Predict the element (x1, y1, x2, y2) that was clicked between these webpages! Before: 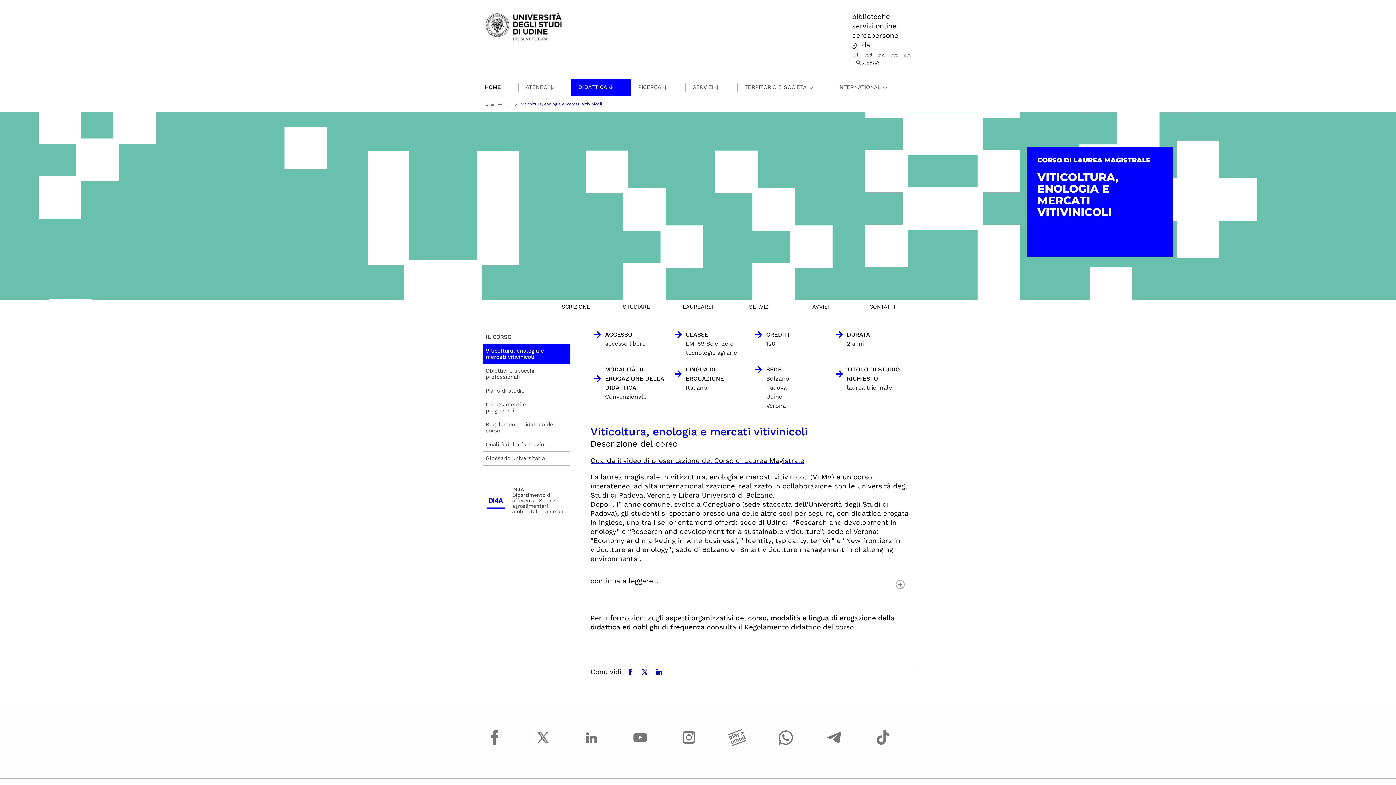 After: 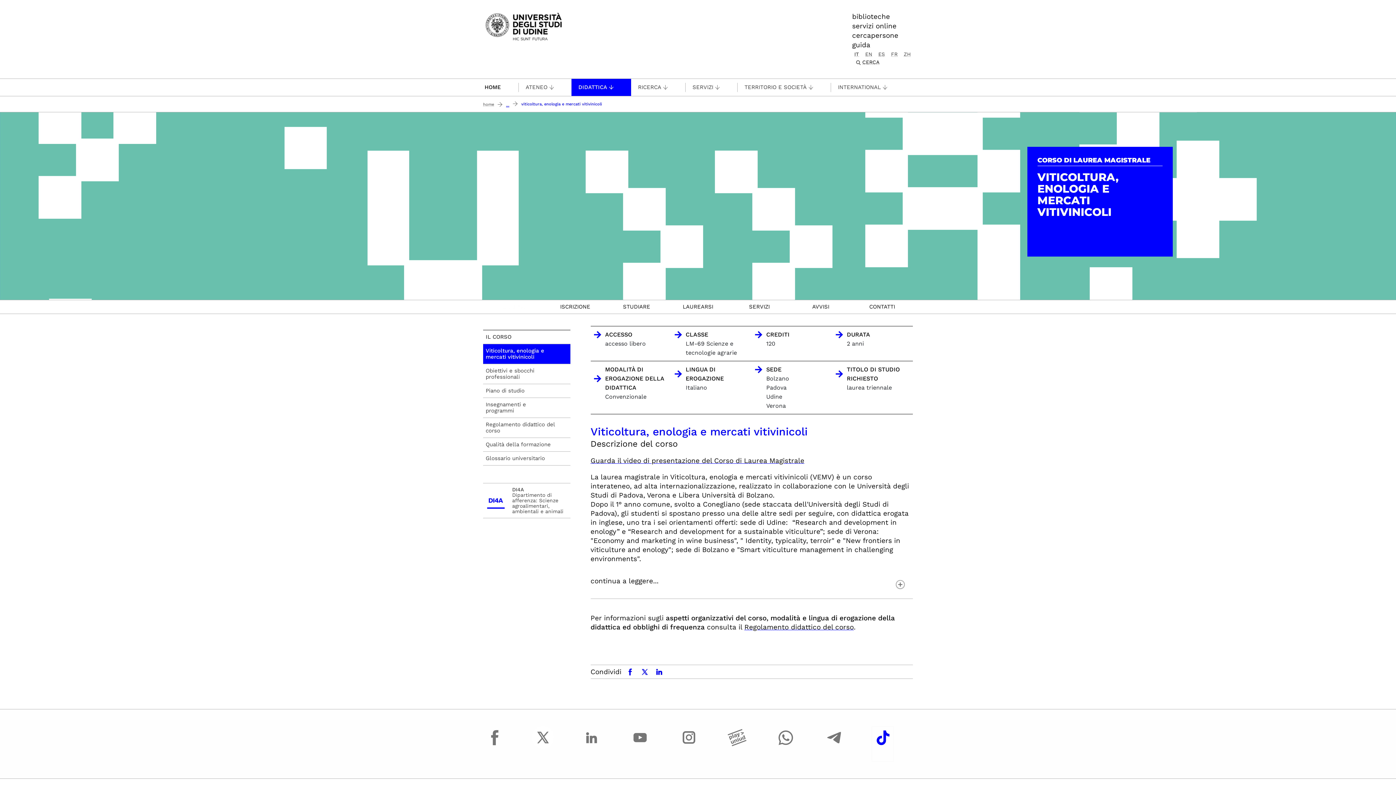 Action: bbox: (871, 726, 894, 762)